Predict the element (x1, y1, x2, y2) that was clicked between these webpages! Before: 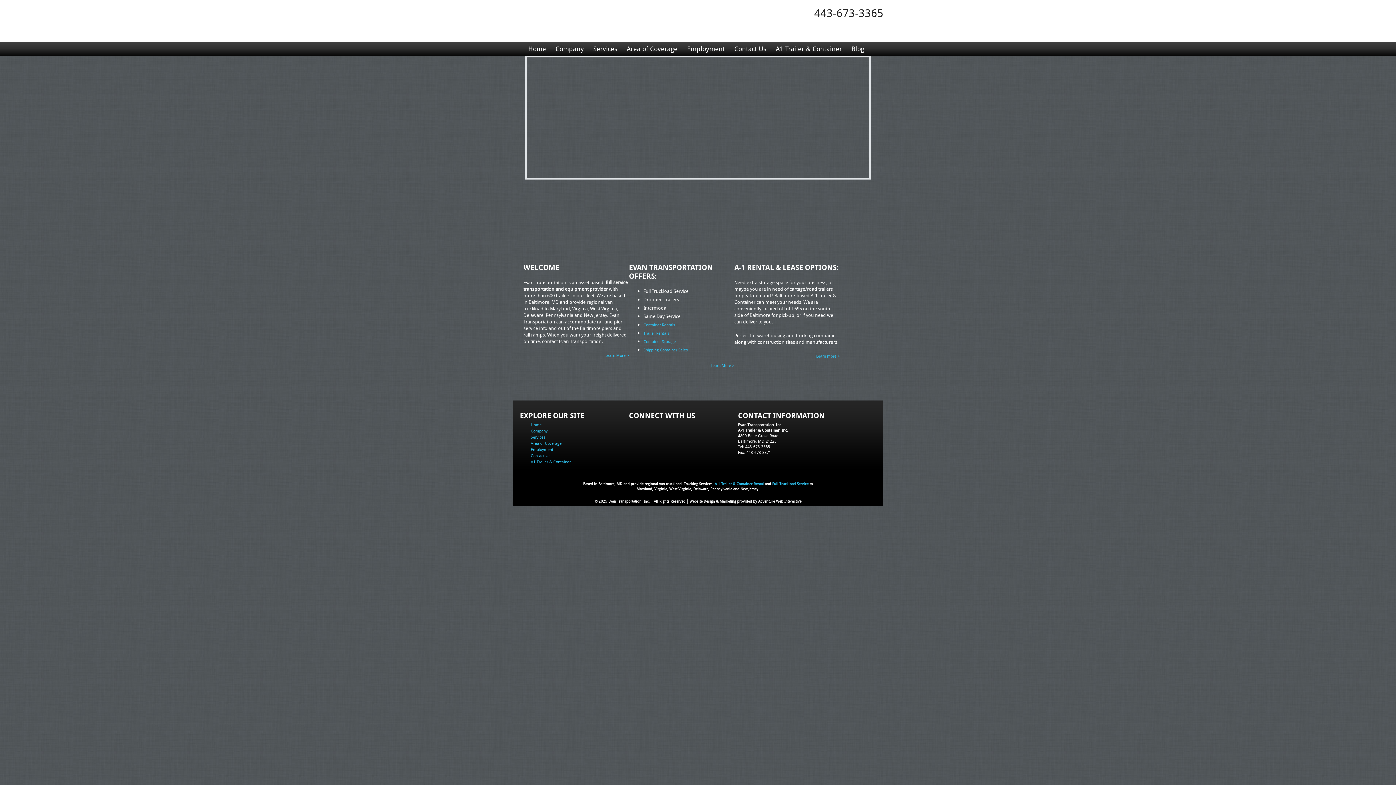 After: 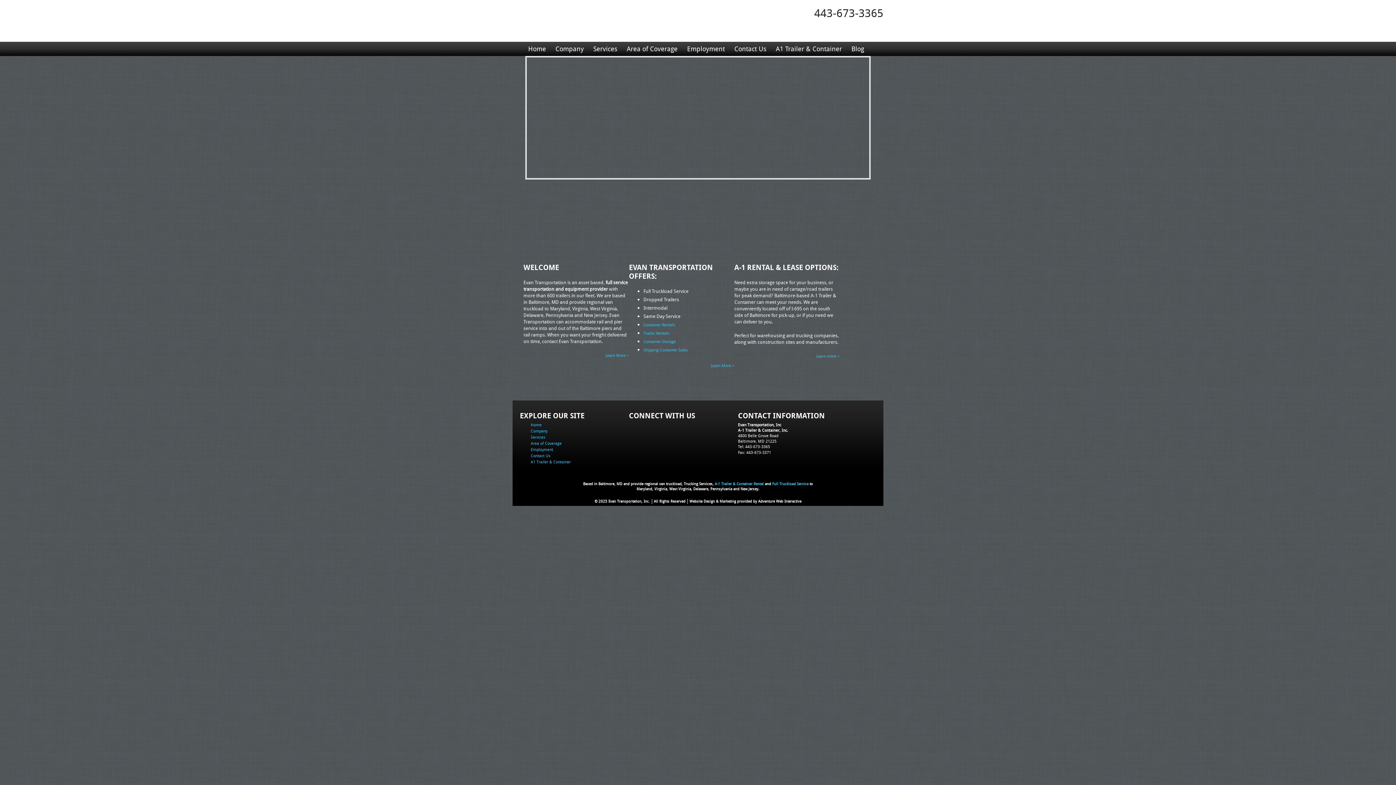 Action: bbox: (831, 29, 840, 36)